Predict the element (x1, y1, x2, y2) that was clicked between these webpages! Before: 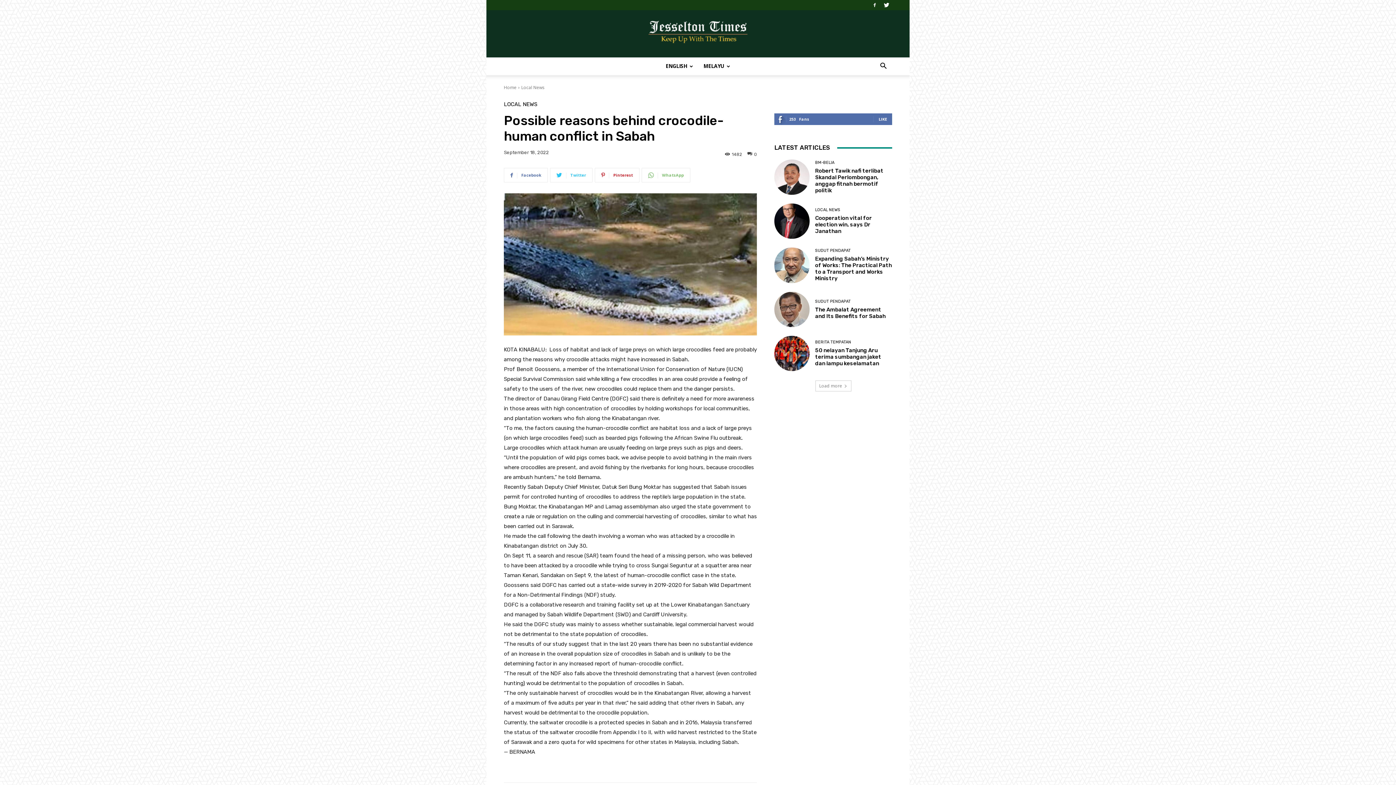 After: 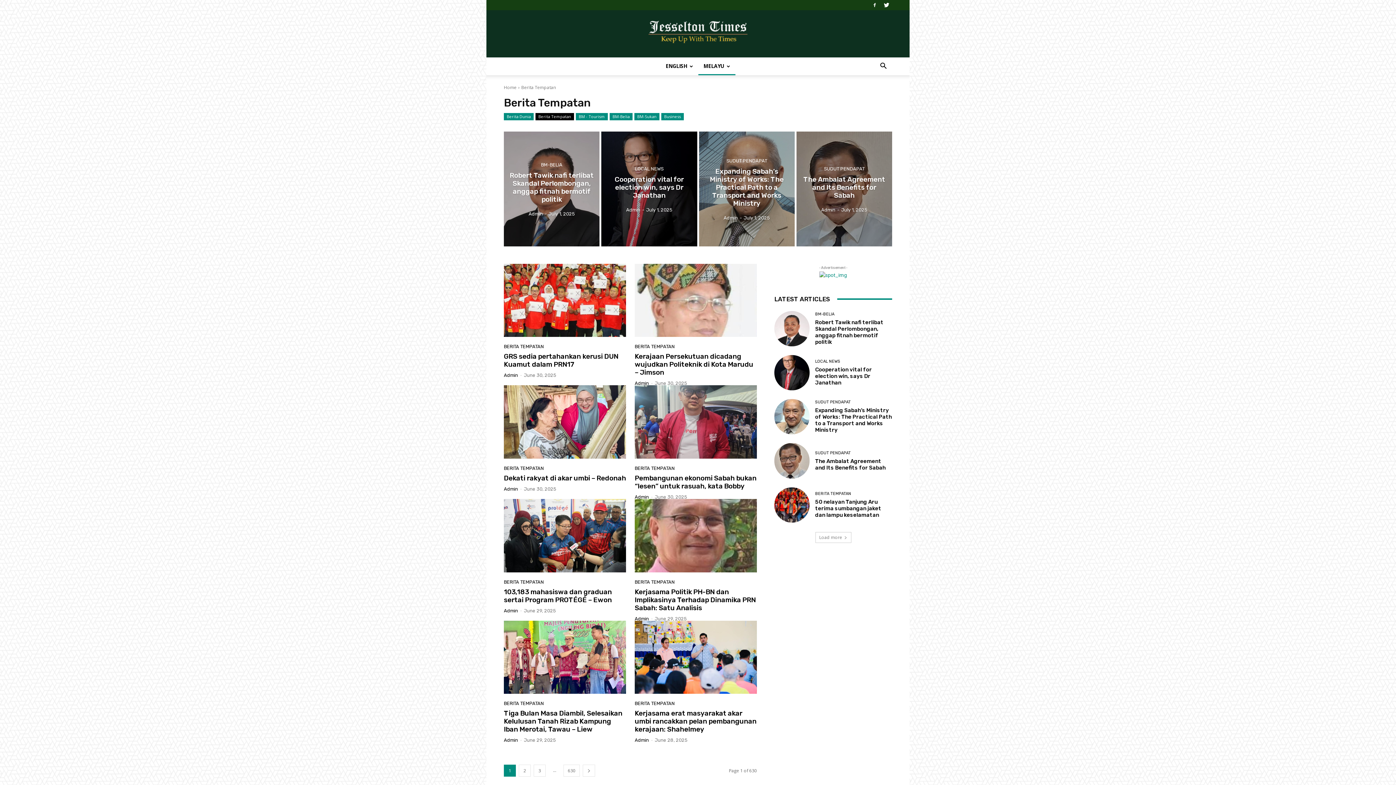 Action: bbox: (815, 340, 851, 344) label: BERITA TEMPATAN